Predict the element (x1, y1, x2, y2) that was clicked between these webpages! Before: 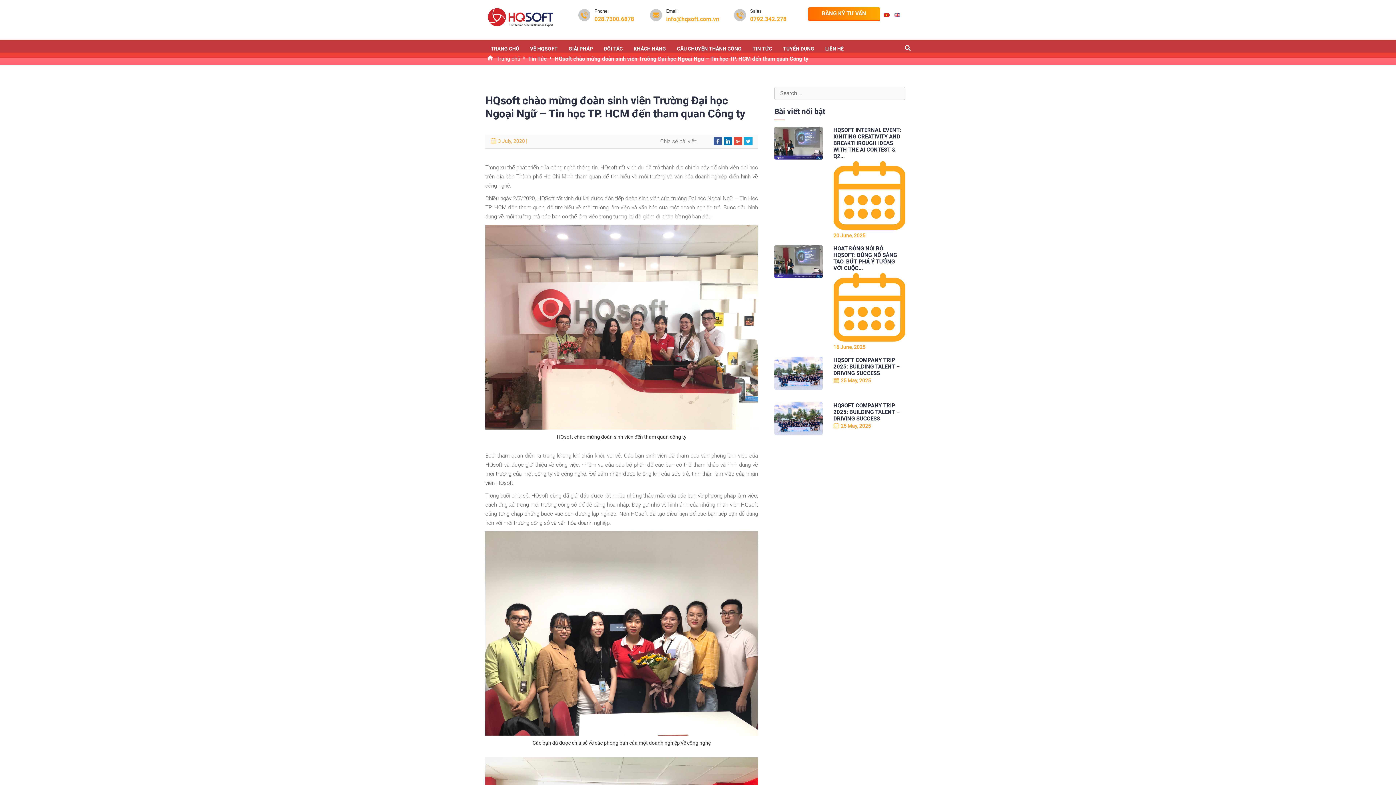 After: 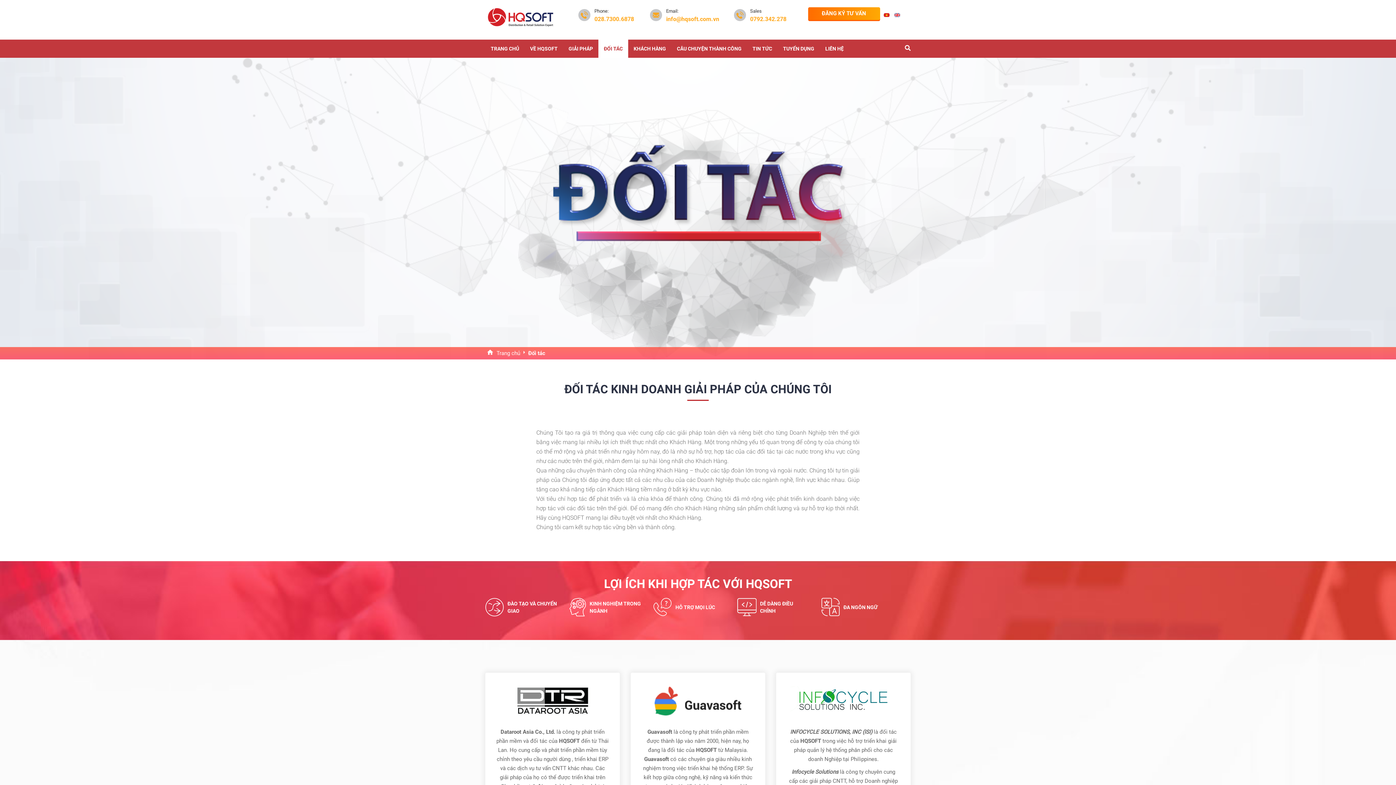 Action: bbox: (604, 45, 622, 51) label: ĐỐI TÁC